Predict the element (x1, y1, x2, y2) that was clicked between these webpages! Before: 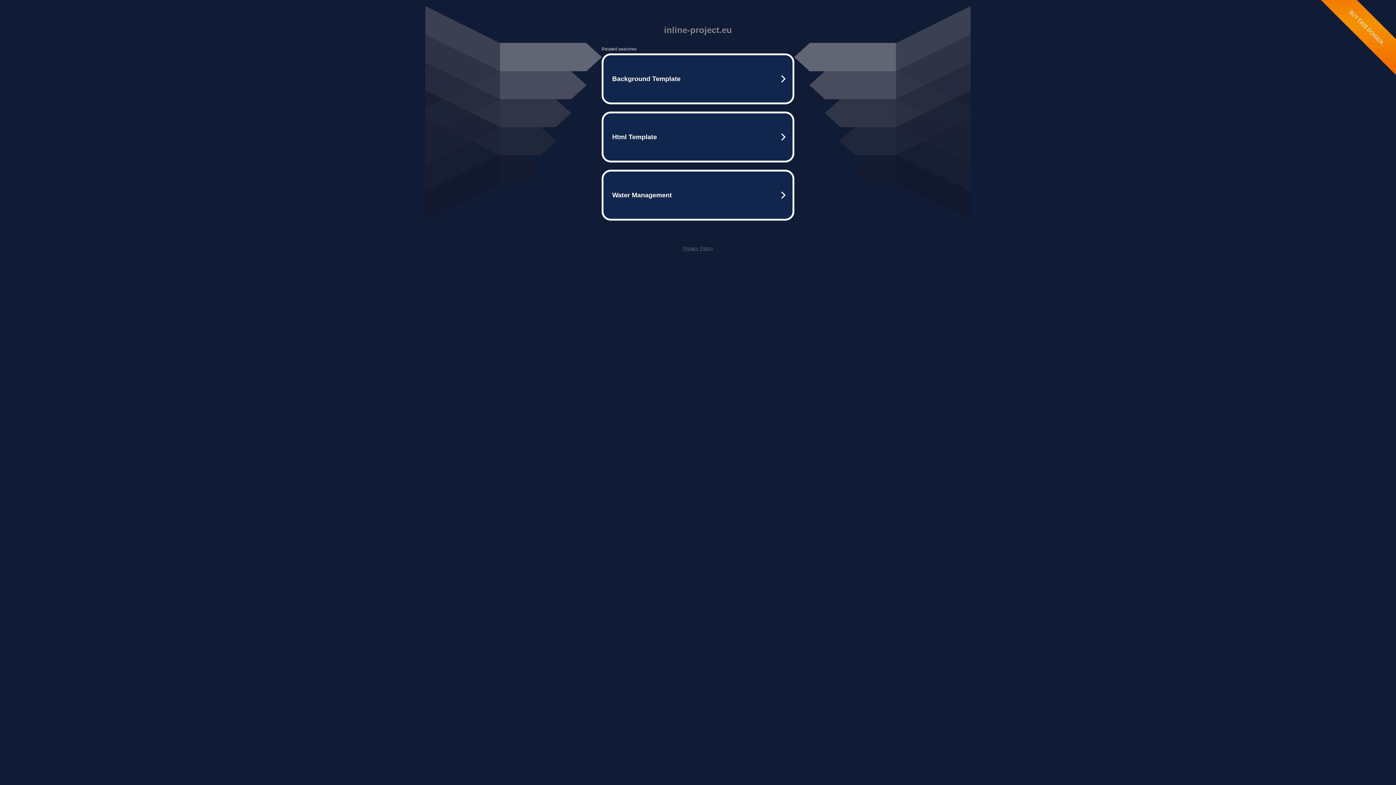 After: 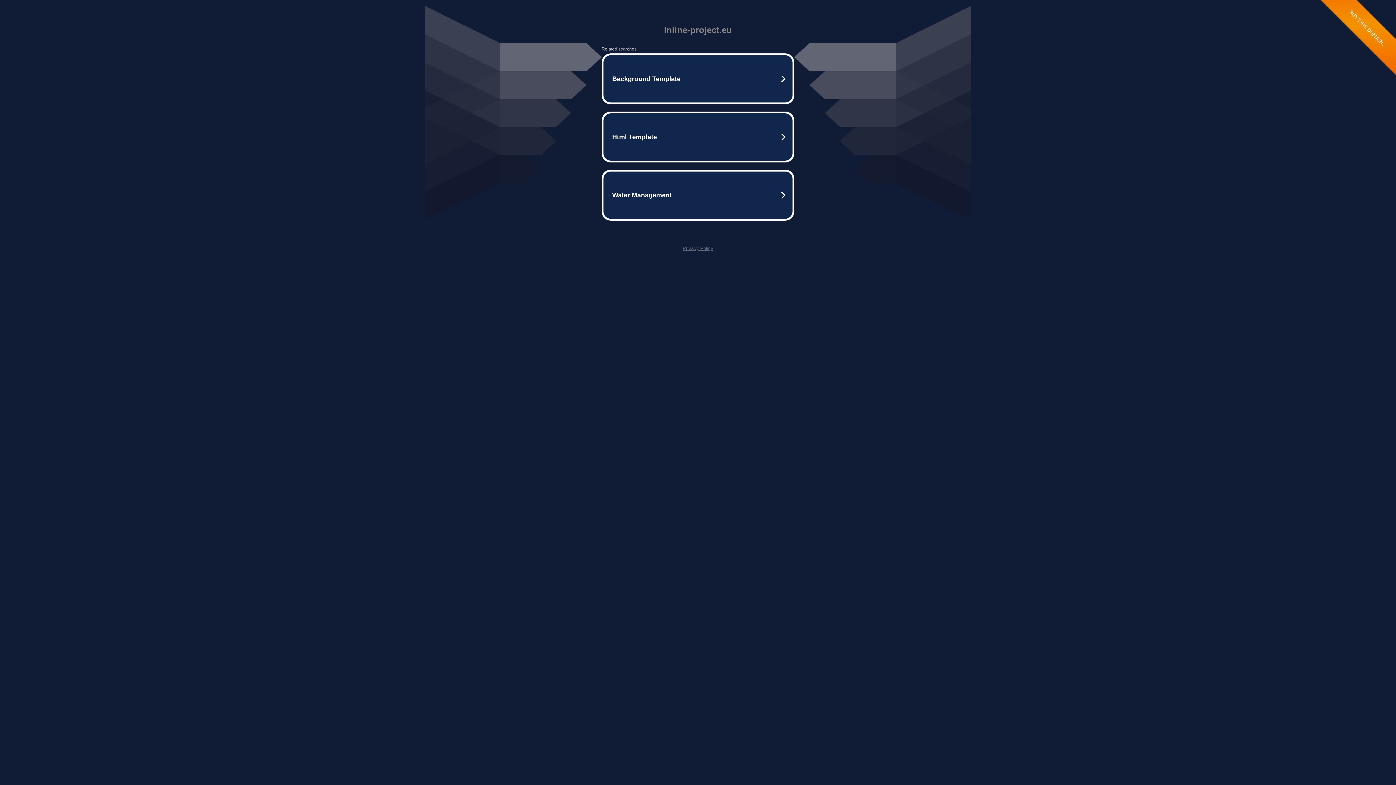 Action: bbox: (682, 245, 713, 251) label: Privacy Policy